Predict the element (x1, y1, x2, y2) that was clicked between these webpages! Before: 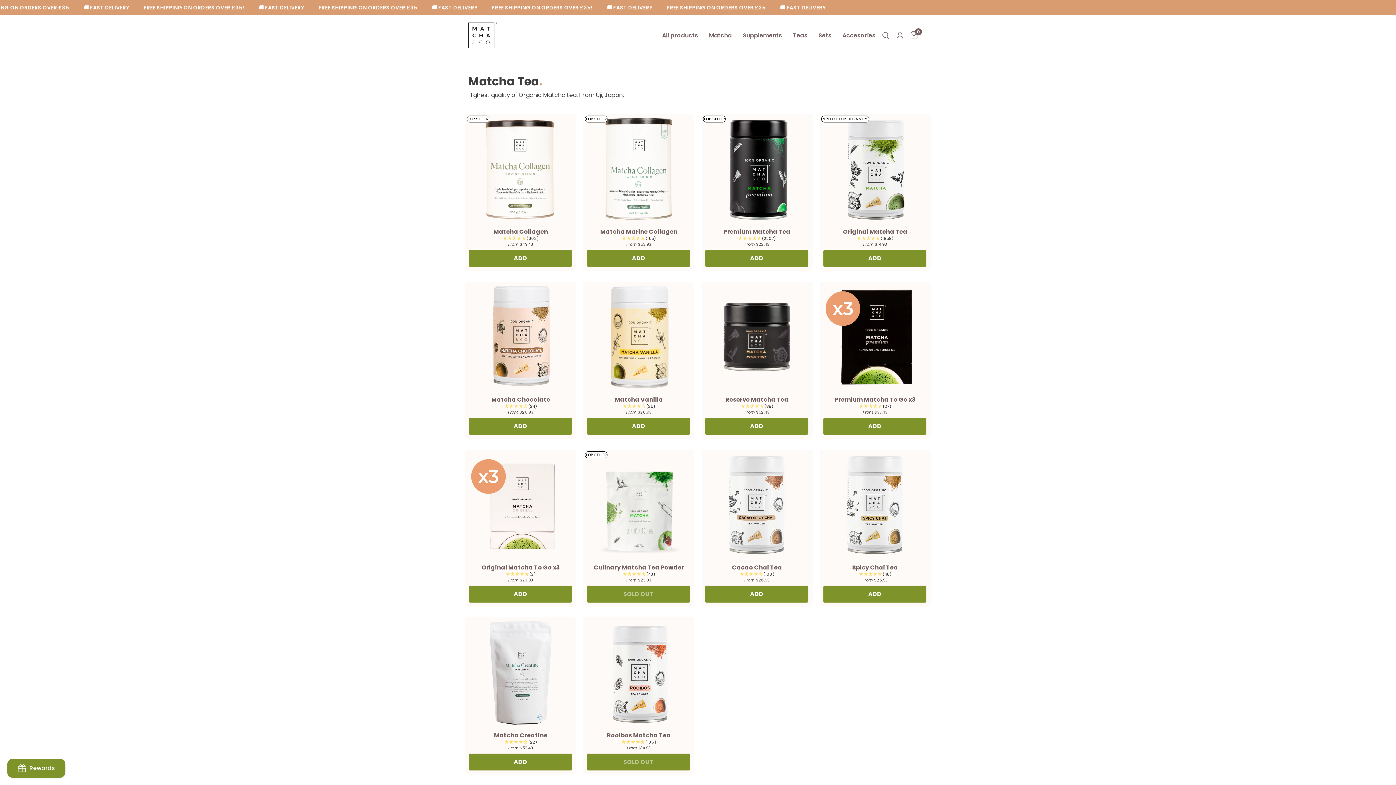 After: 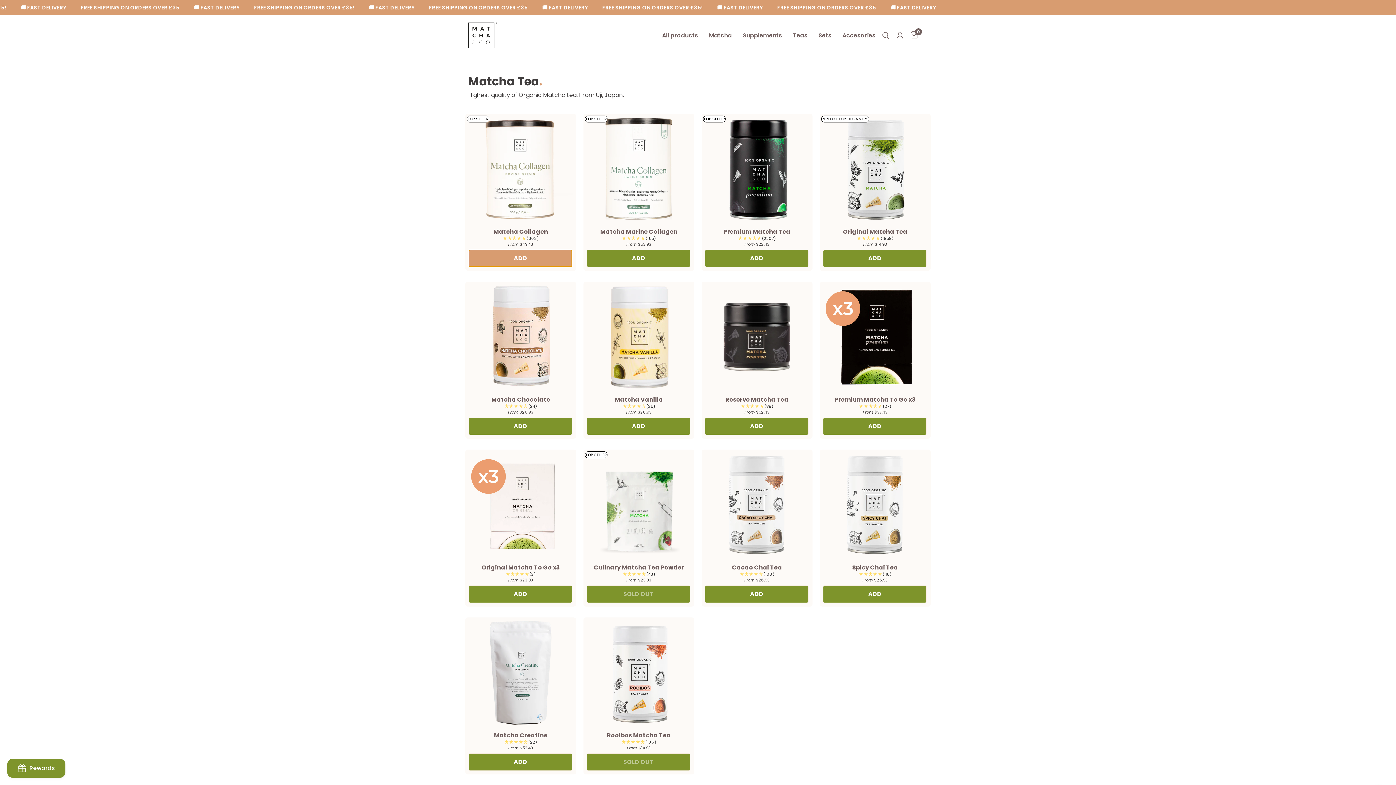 Action: label: ADD bbox: (468, 249, 572, 267)